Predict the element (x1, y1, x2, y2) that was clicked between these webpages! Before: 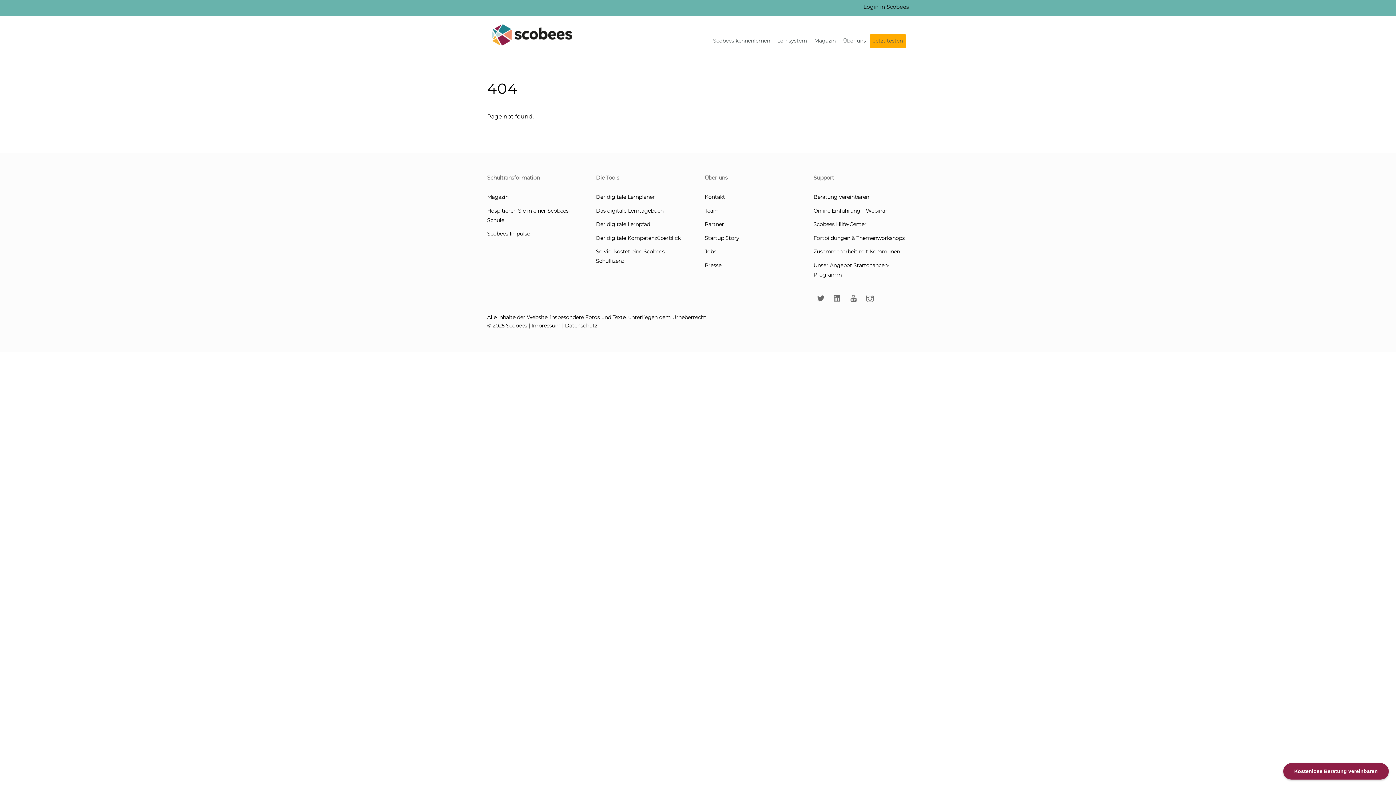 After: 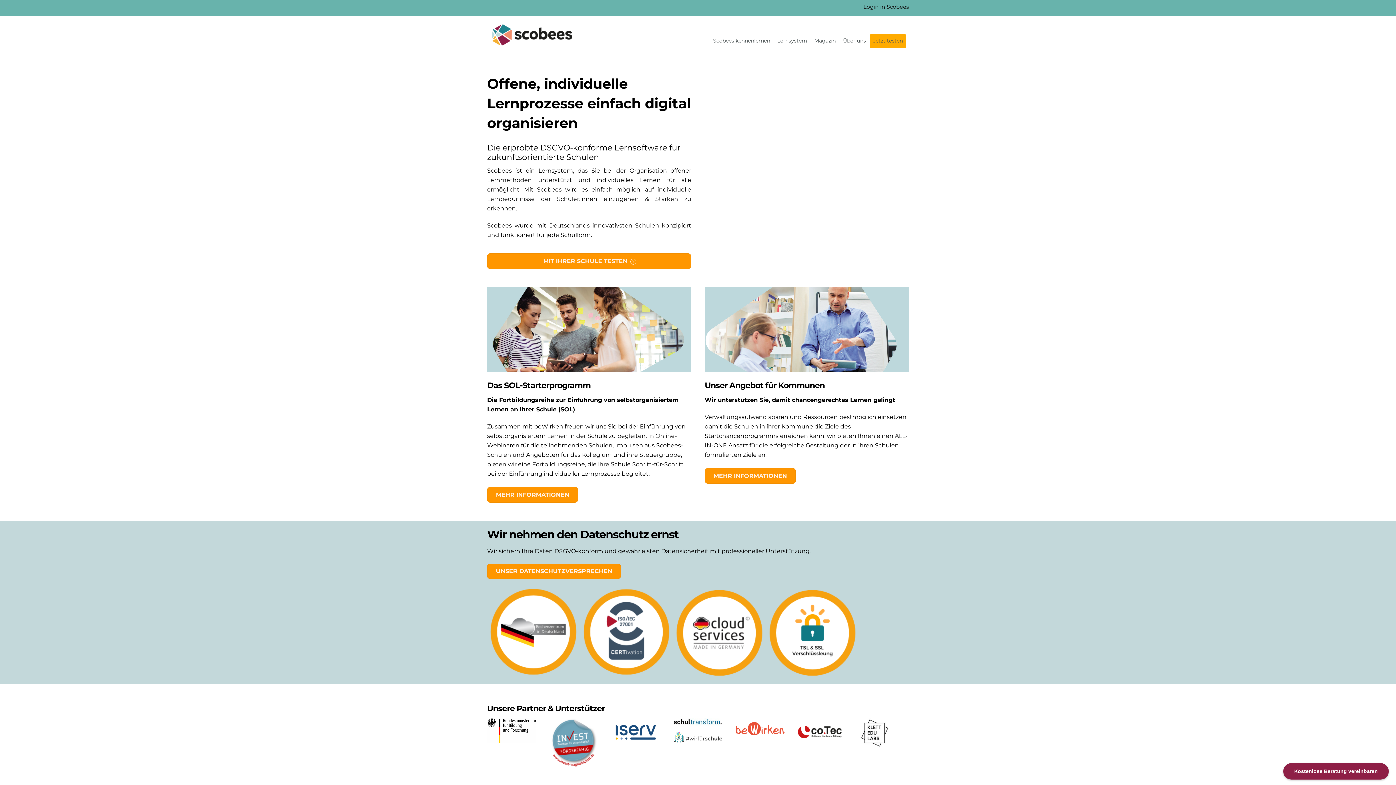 Action: bbox: (491, 38, 582, 47)